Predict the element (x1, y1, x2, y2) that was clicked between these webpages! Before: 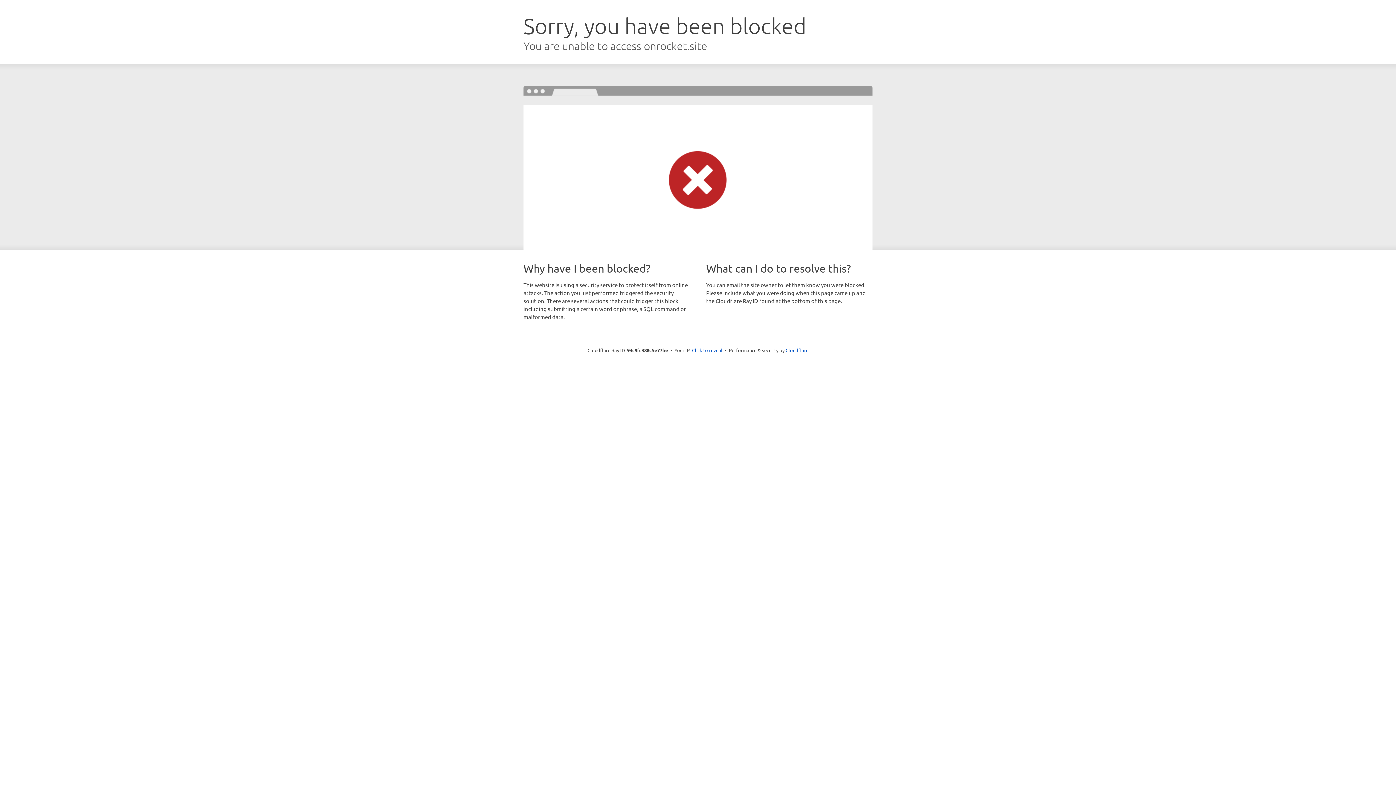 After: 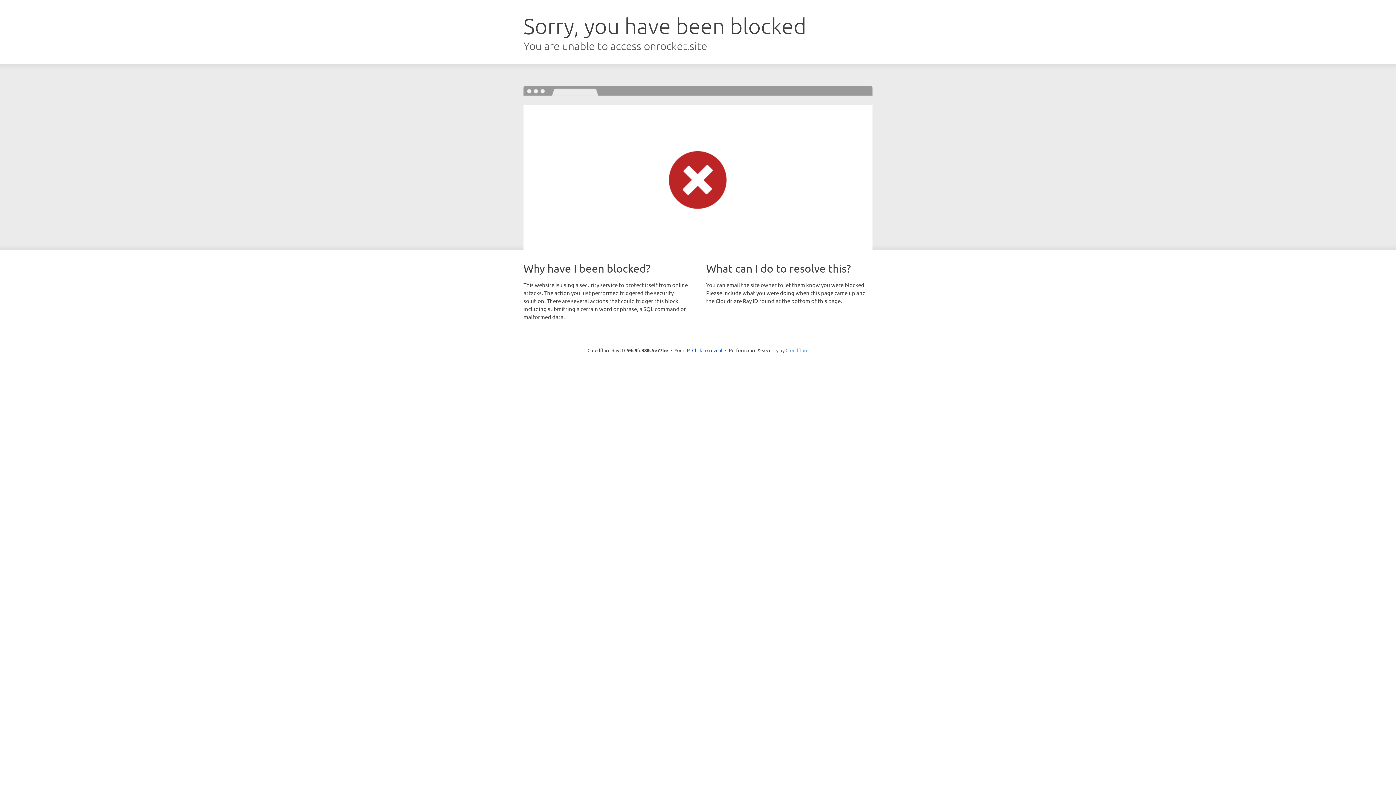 Action: bbox: (785, 347, 808, 353) label: Cloudflare